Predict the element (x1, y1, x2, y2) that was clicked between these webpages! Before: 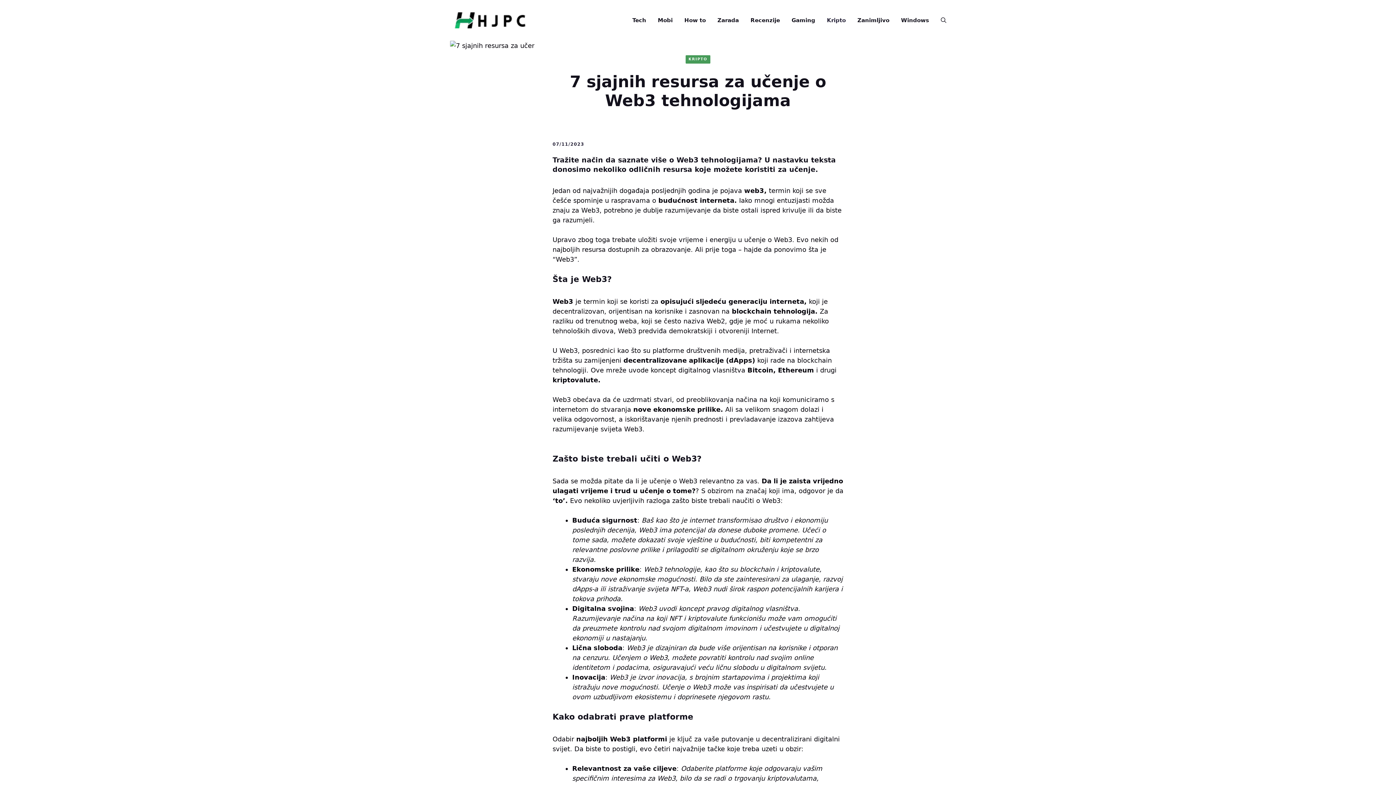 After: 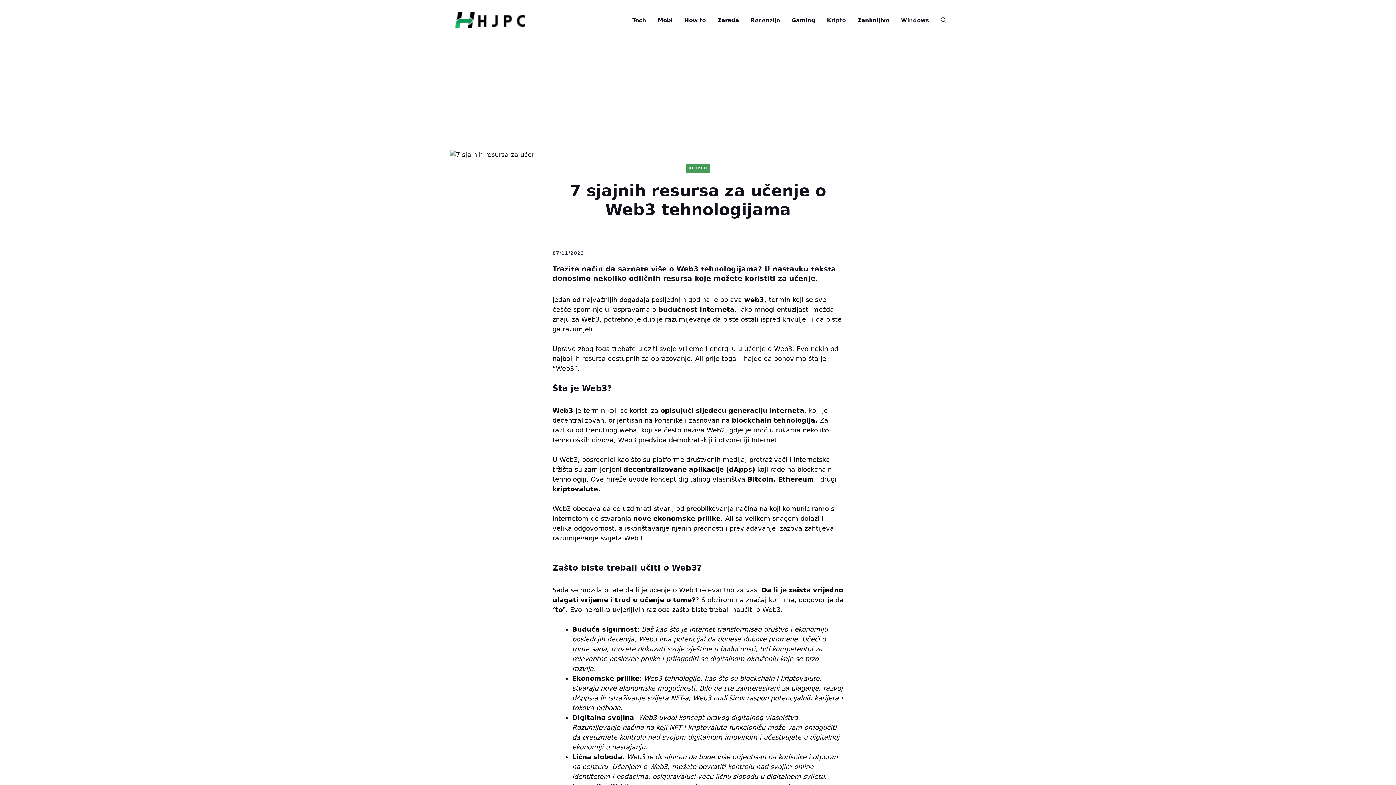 Action: bbox: (935, 11, 946, 29) label: Open search